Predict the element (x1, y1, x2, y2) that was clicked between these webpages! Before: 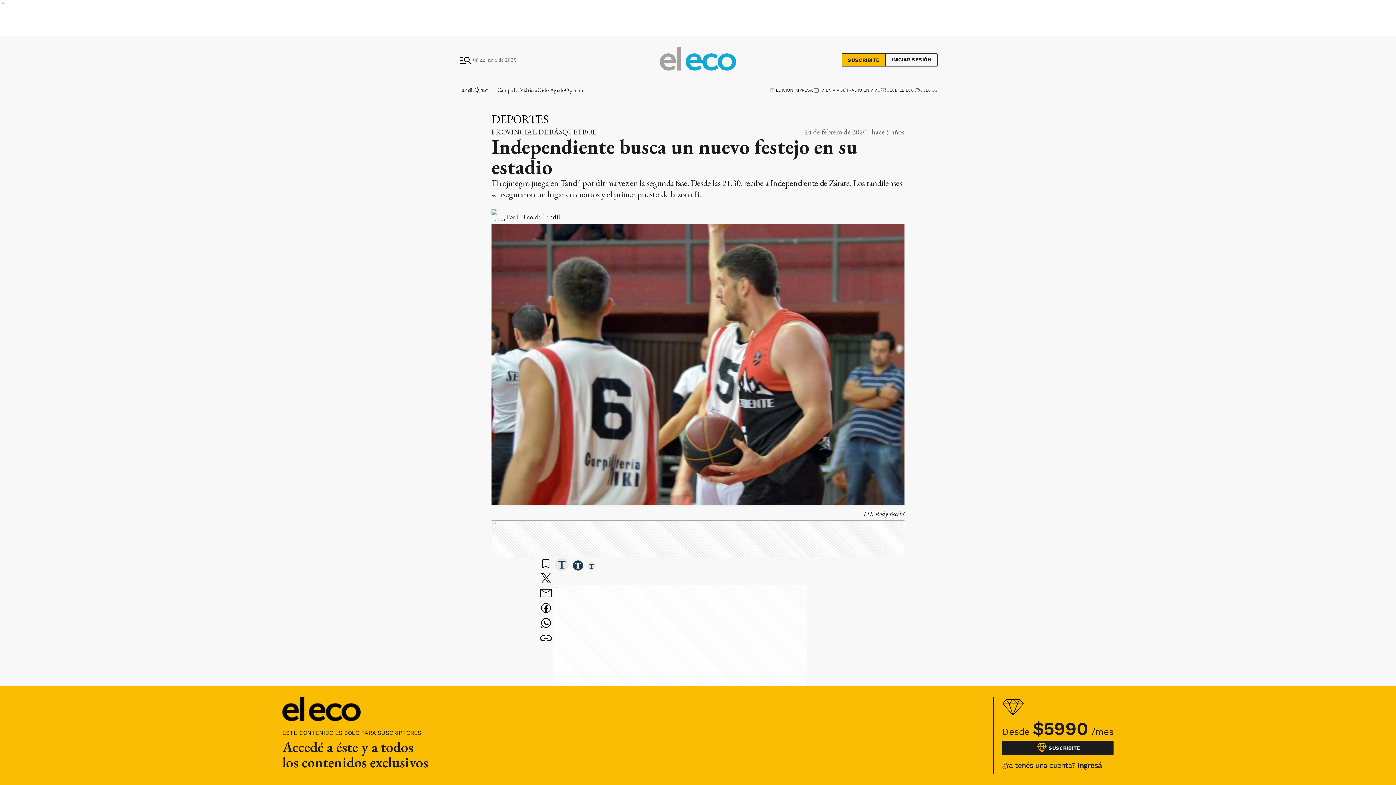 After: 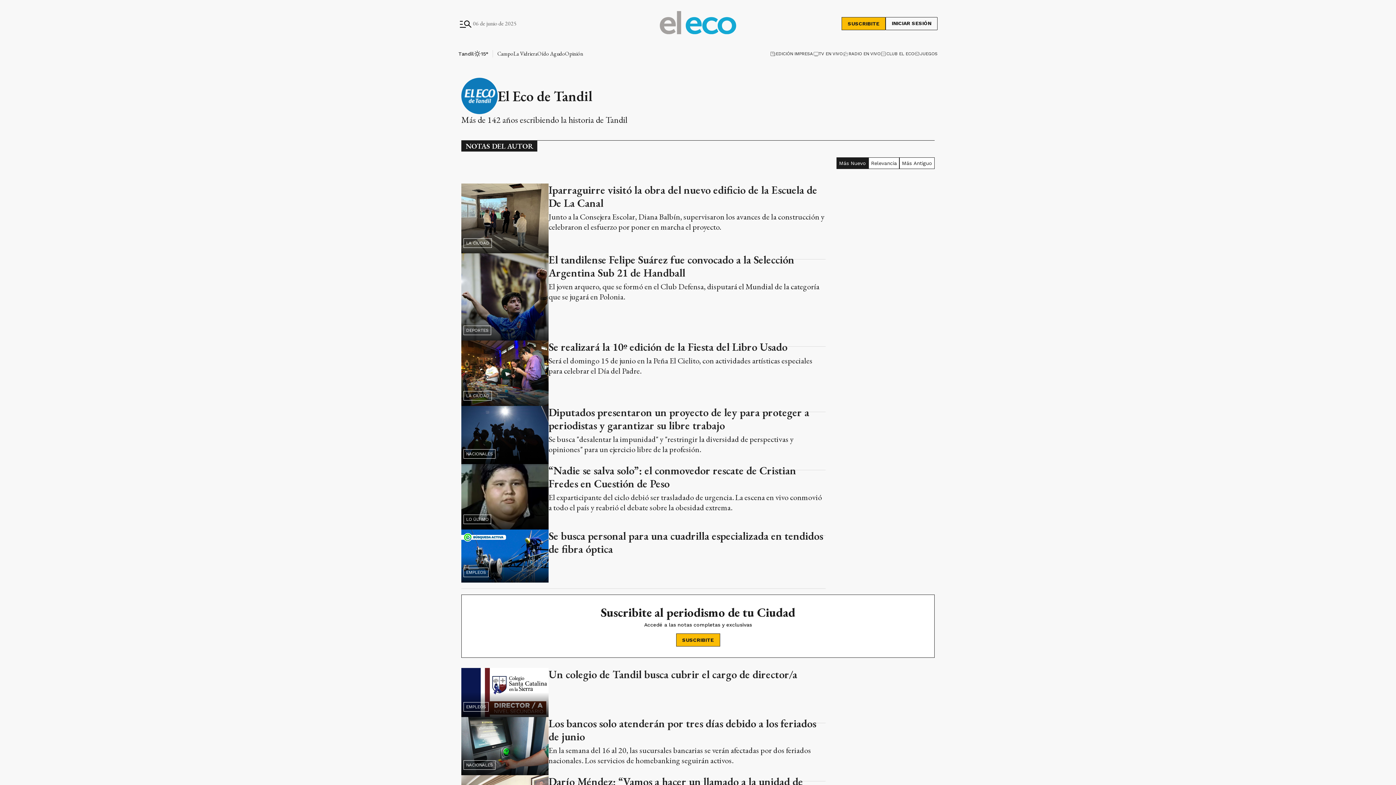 Action: bbox: (506, 209, 560, 224) label: Por El Eco de Tandil